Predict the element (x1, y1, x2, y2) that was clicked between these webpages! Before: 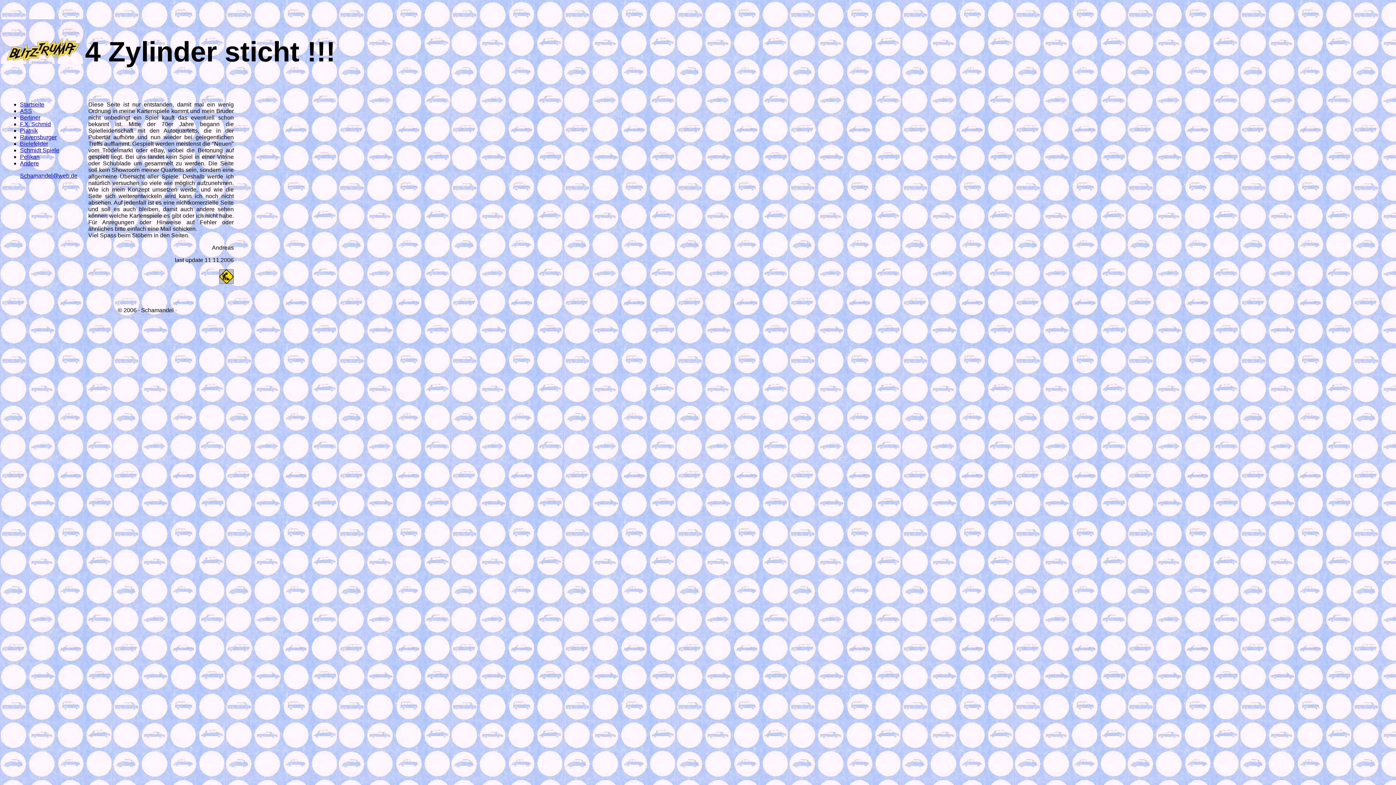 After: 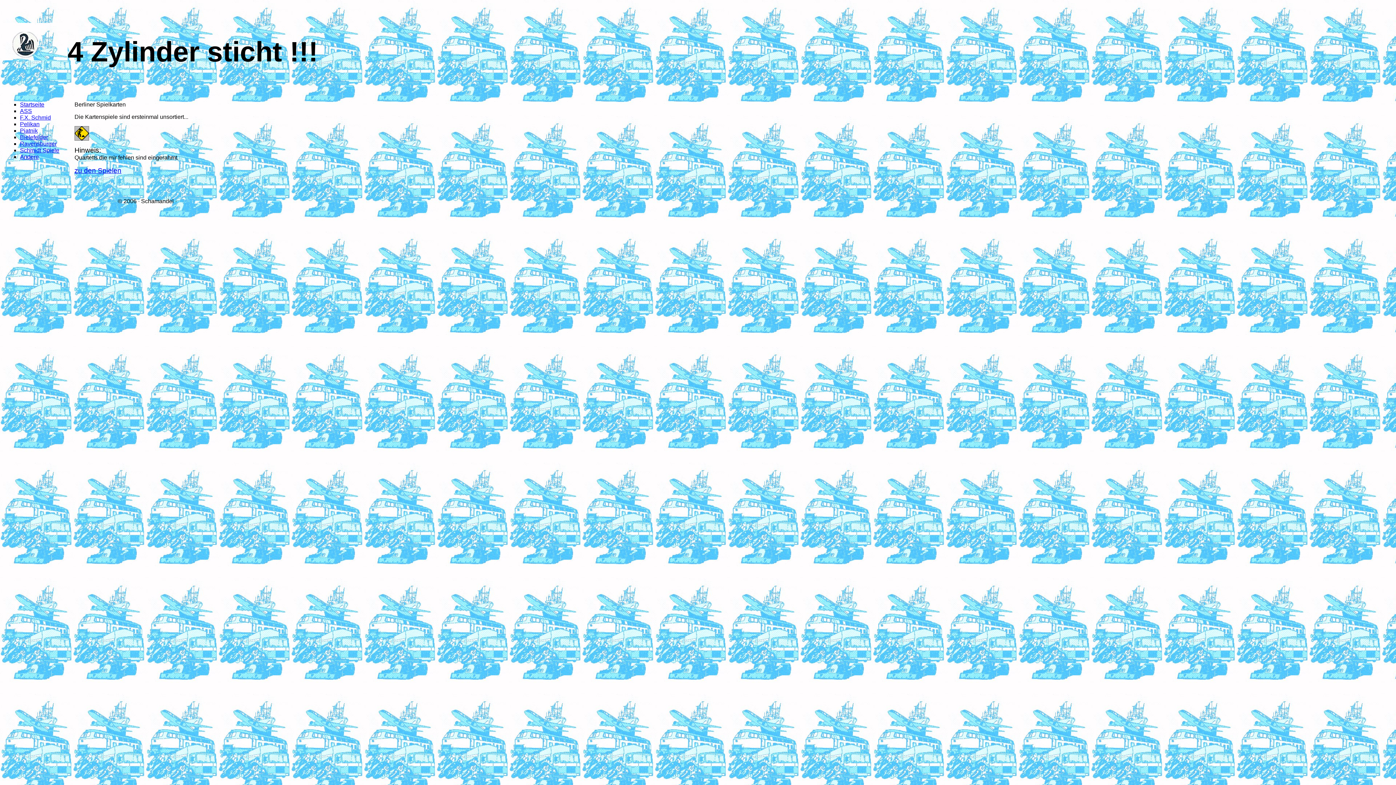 Action: label: Pelikan bbox: (20, 153, 39, 160)